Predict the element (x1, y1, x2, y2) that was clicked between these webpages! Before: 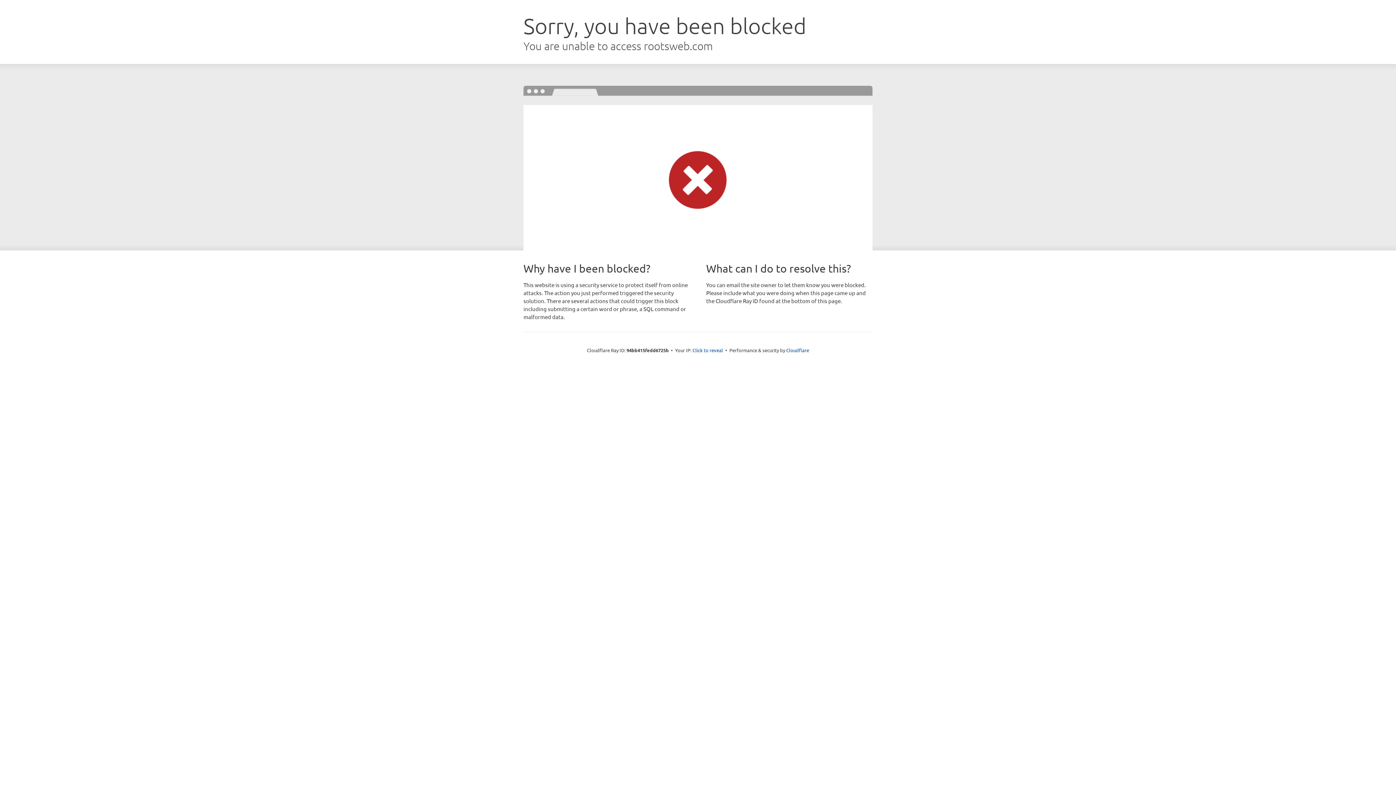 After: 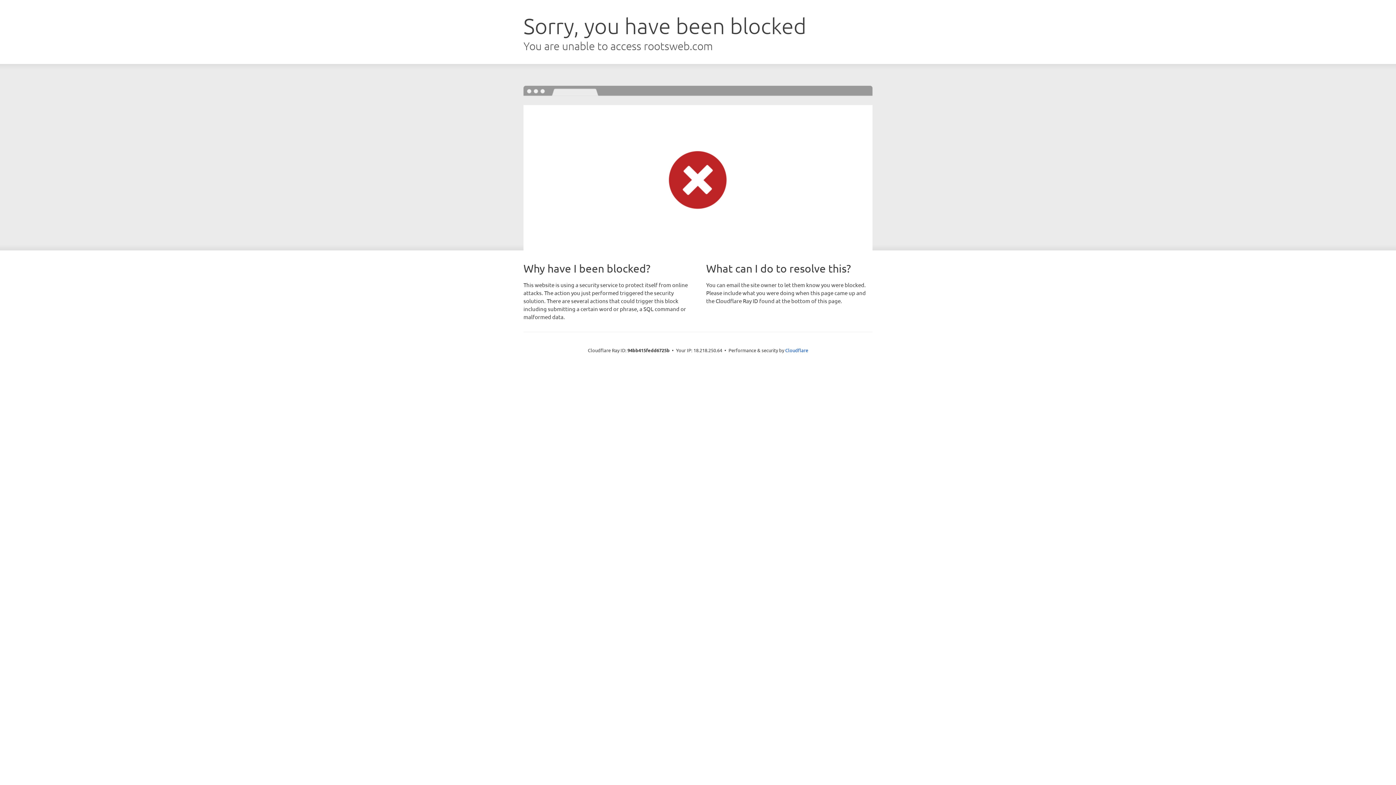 Action: bbox: (692, 346, 723, 353) label: Click to reveal